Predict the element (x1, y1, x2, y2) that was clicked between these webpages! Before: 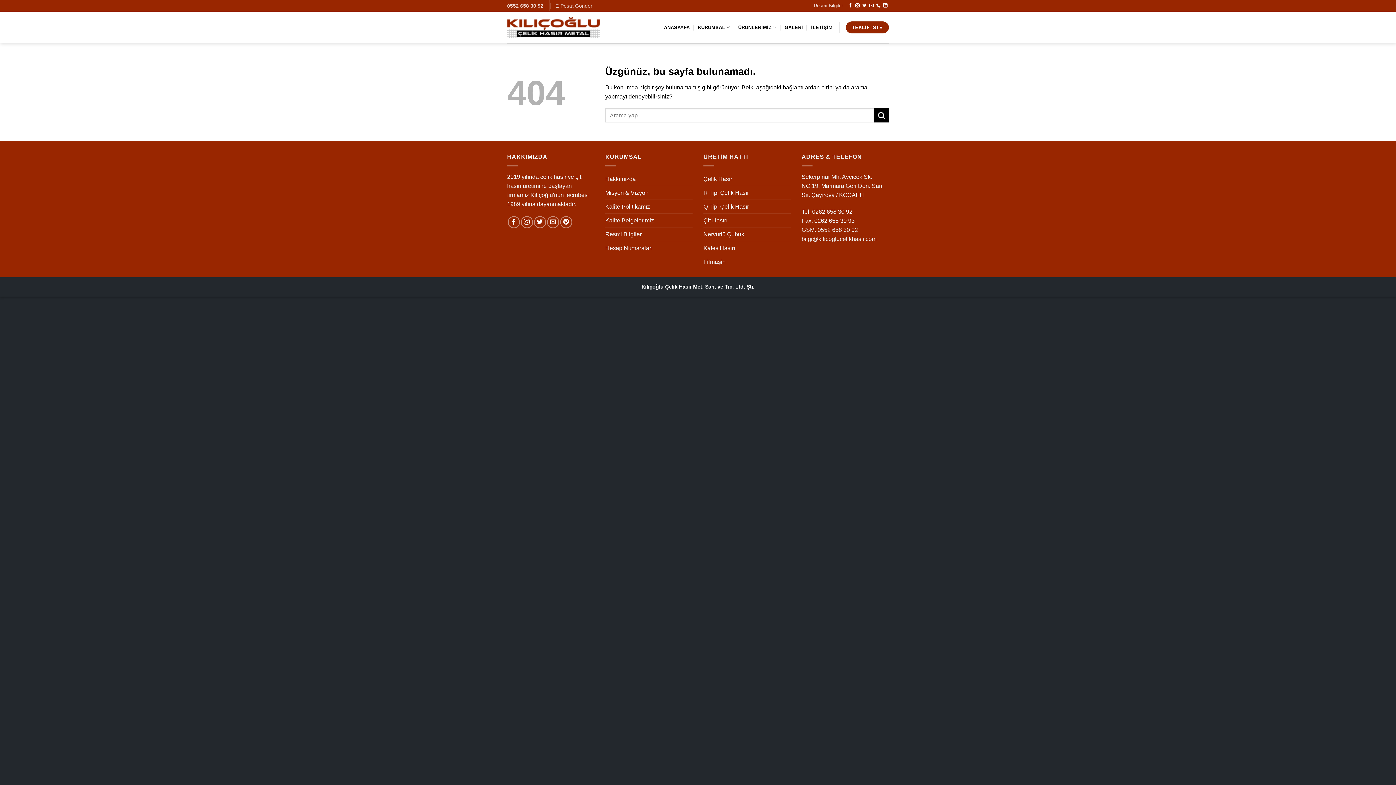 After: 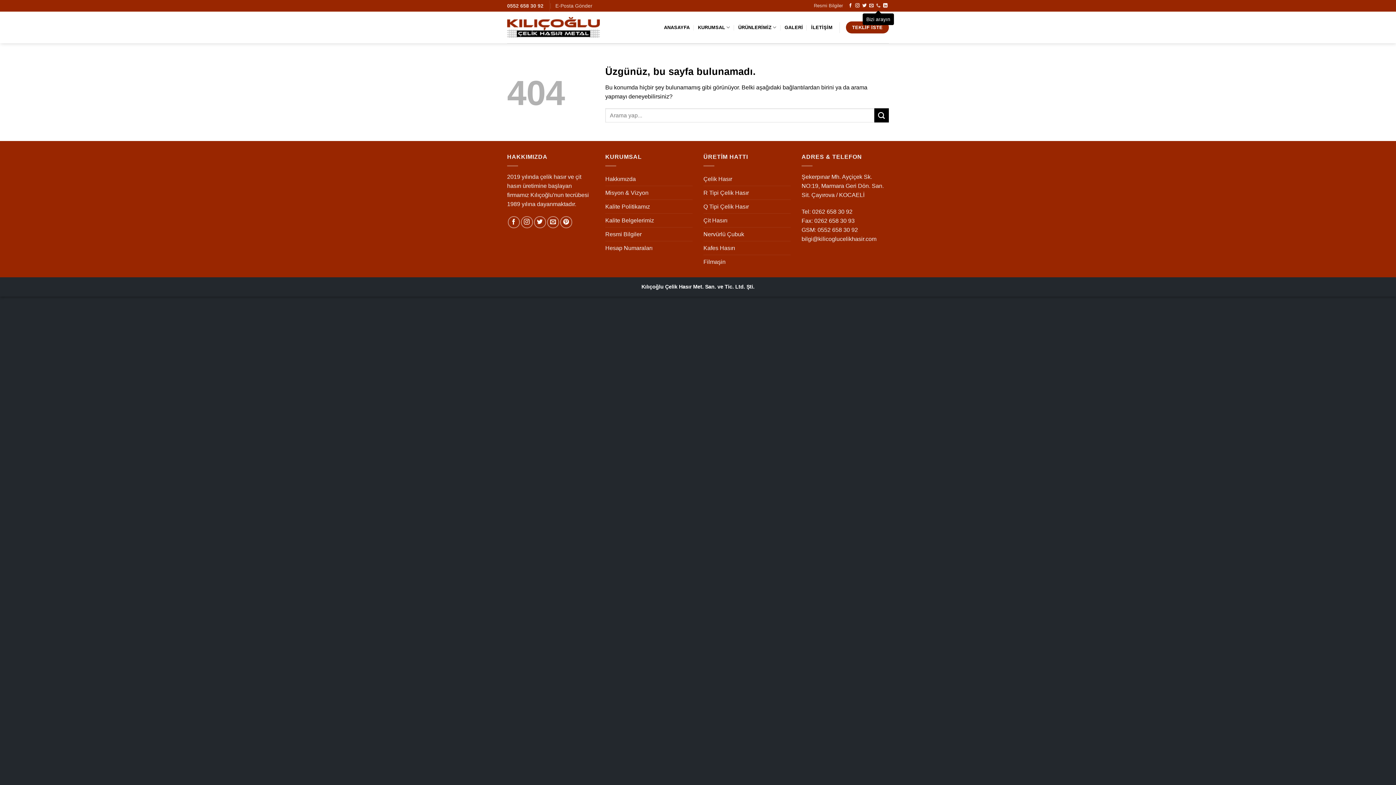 Action: bbox: (876, 3, 880, 8) label: Bizi arayın